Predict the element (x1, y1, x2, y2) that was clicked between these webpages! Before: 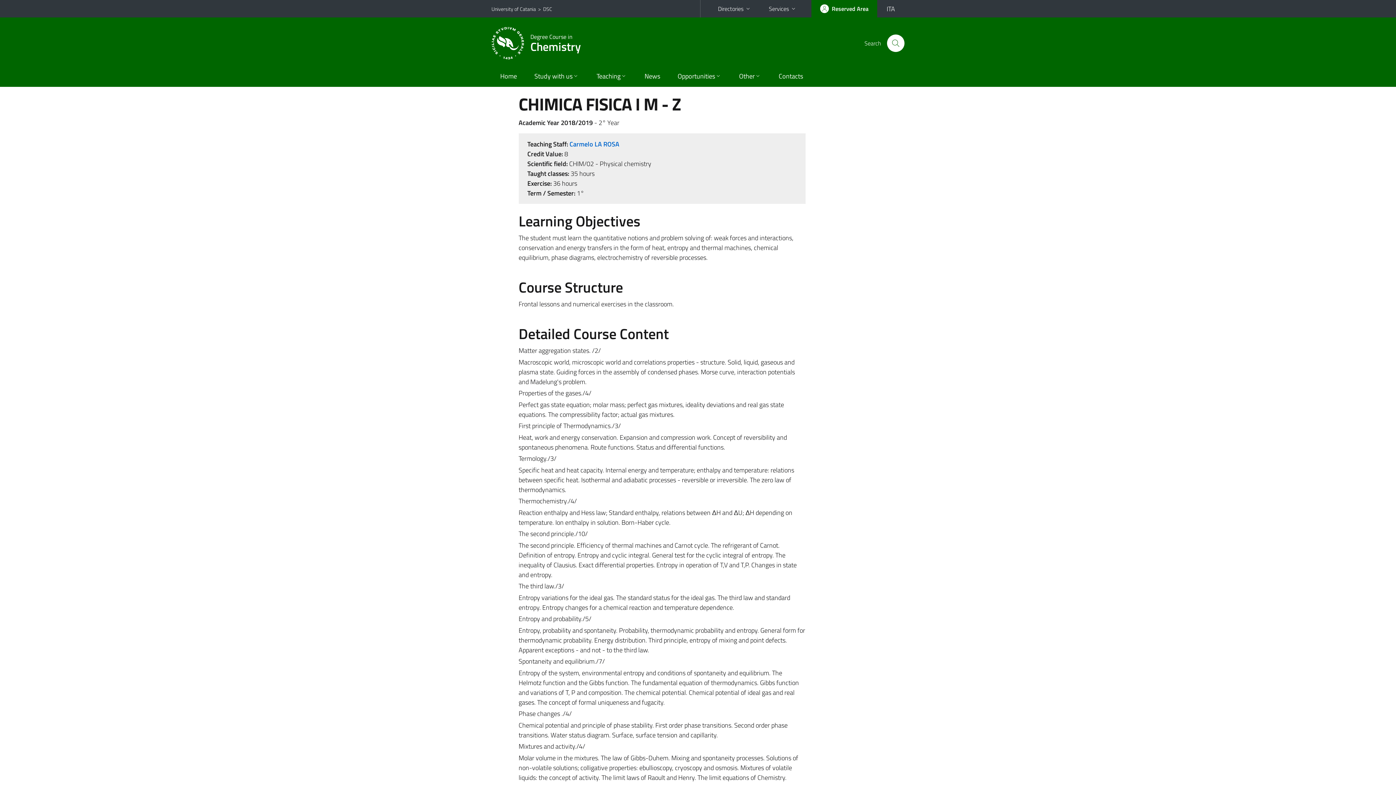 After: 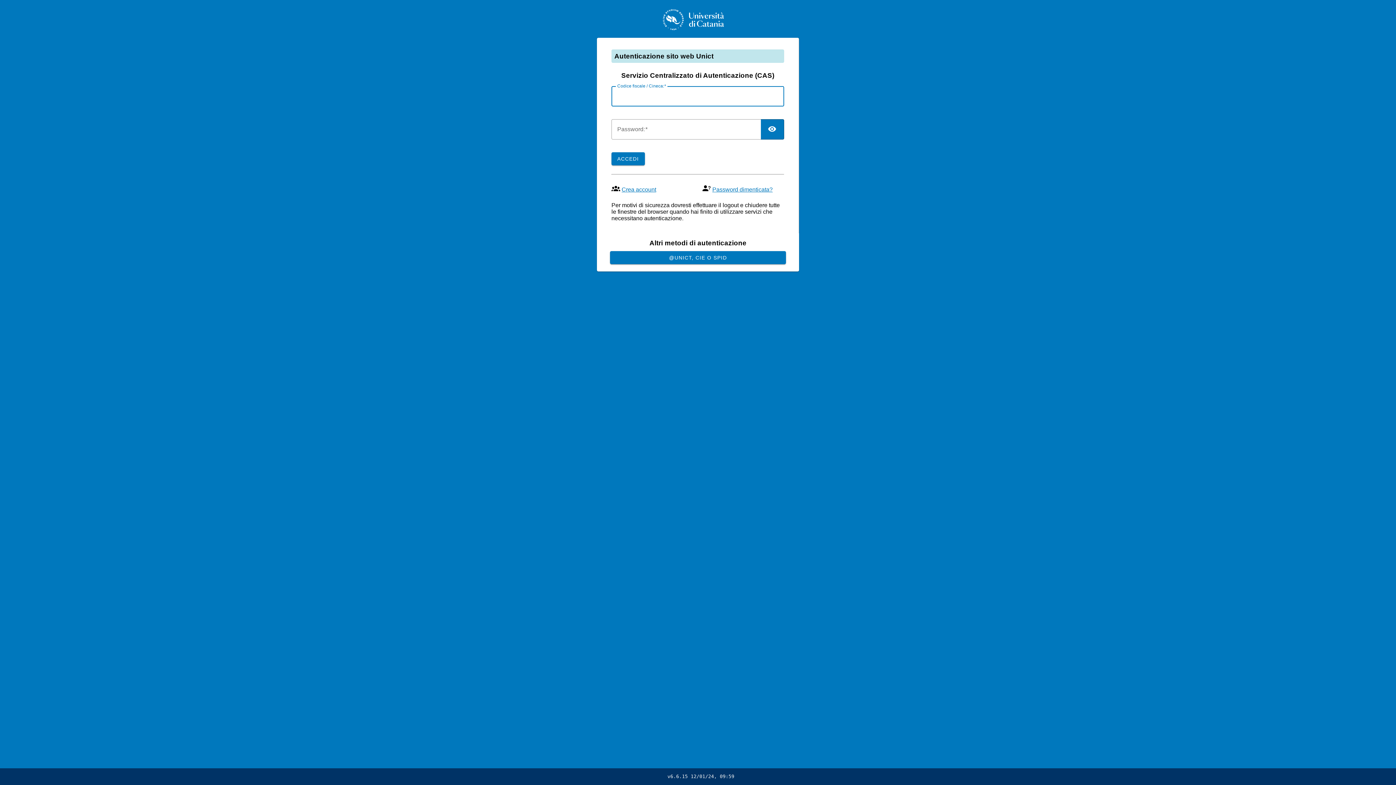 Action: bbox: (811, 0, 877, 17) label: Reserved Area